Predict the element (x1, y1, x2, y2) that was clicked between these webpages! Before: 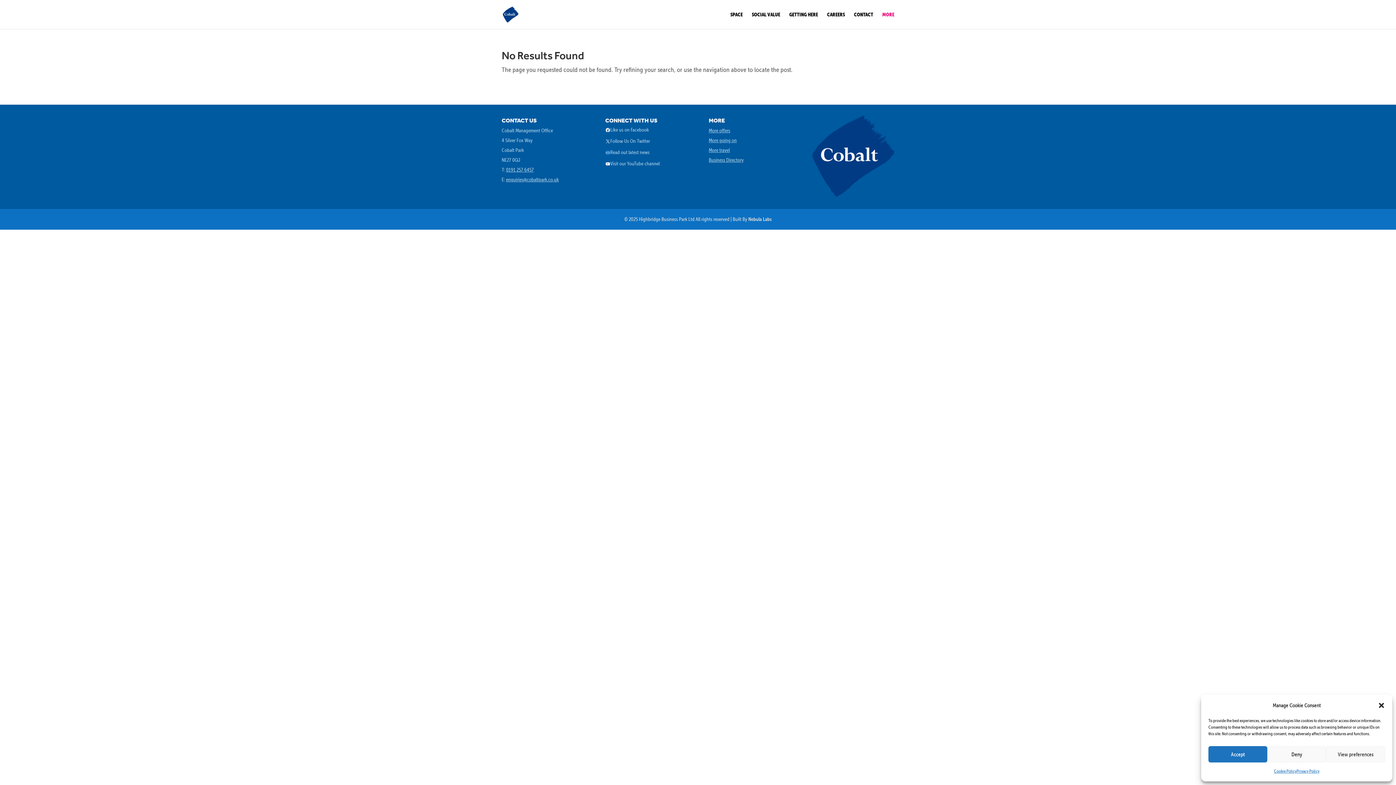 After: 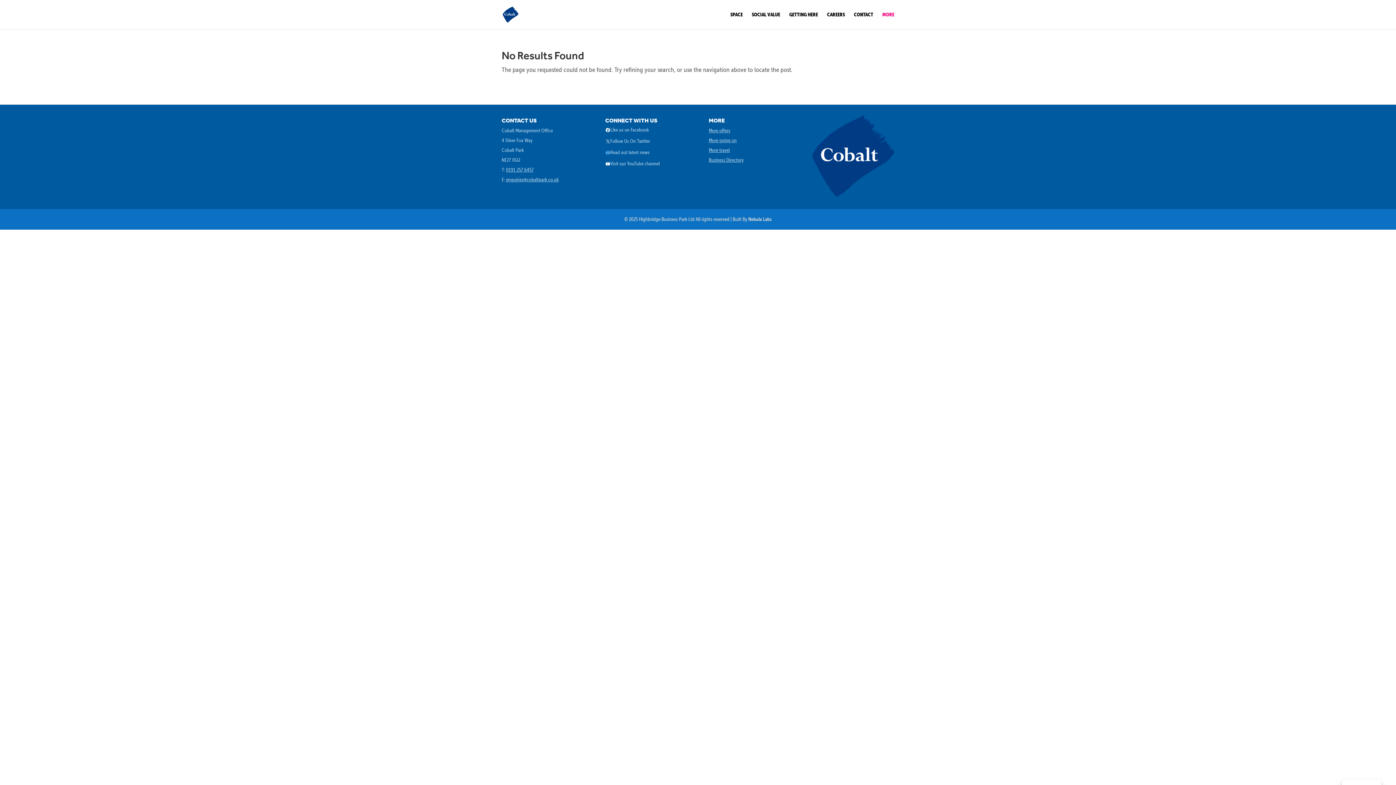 Action: bbox: (1267, 746, 1326, 762) label: Deny